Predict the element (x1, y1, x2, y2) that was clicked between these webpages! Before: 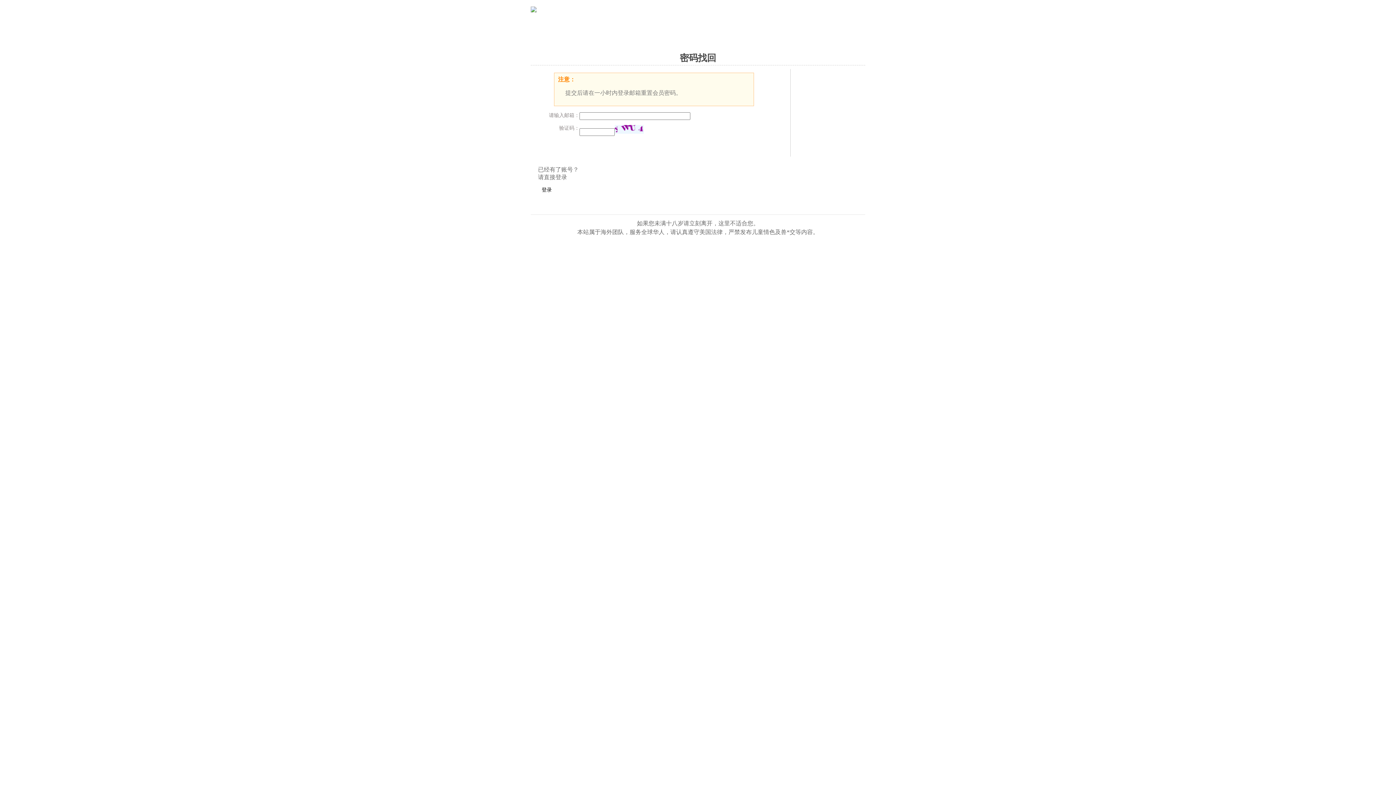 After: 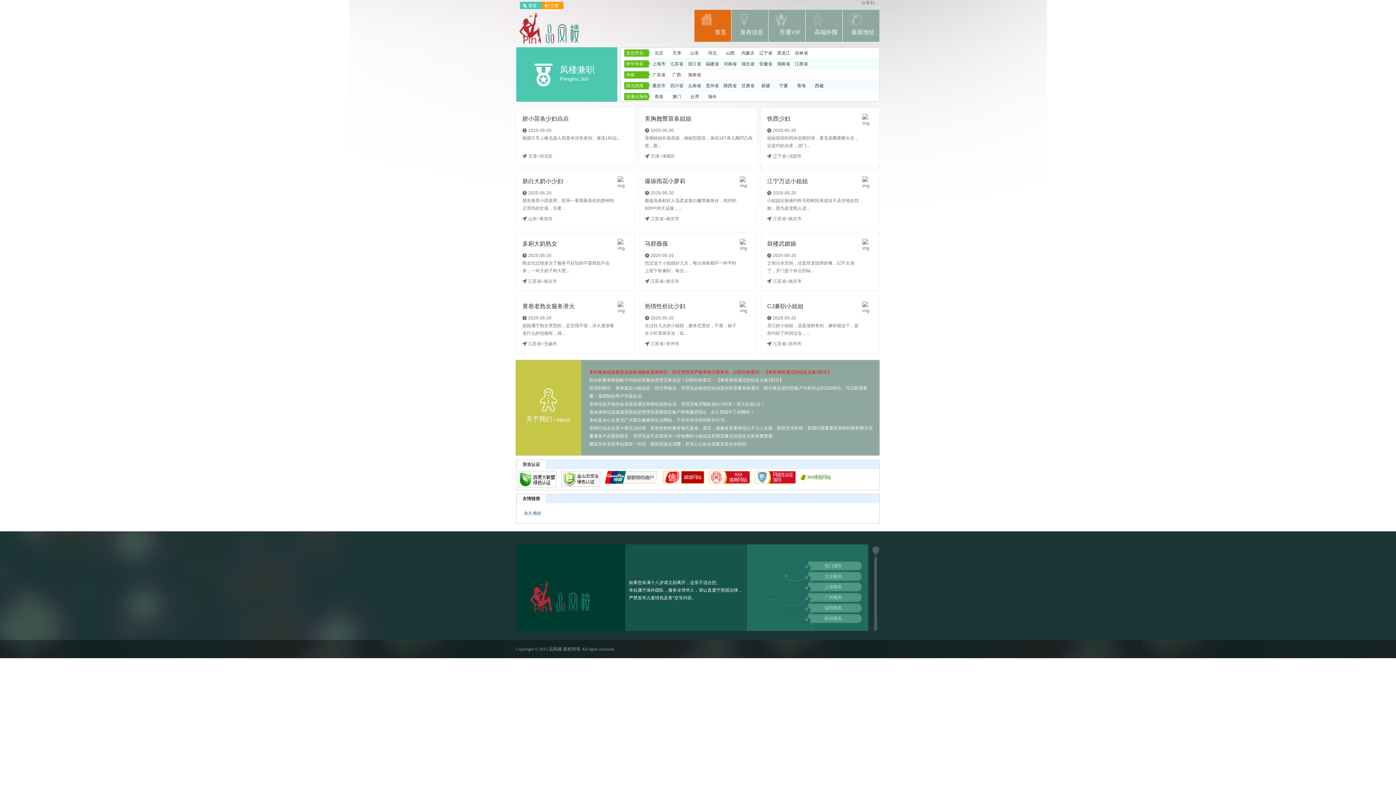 Action: bbox: (530, 7, 536, 13)